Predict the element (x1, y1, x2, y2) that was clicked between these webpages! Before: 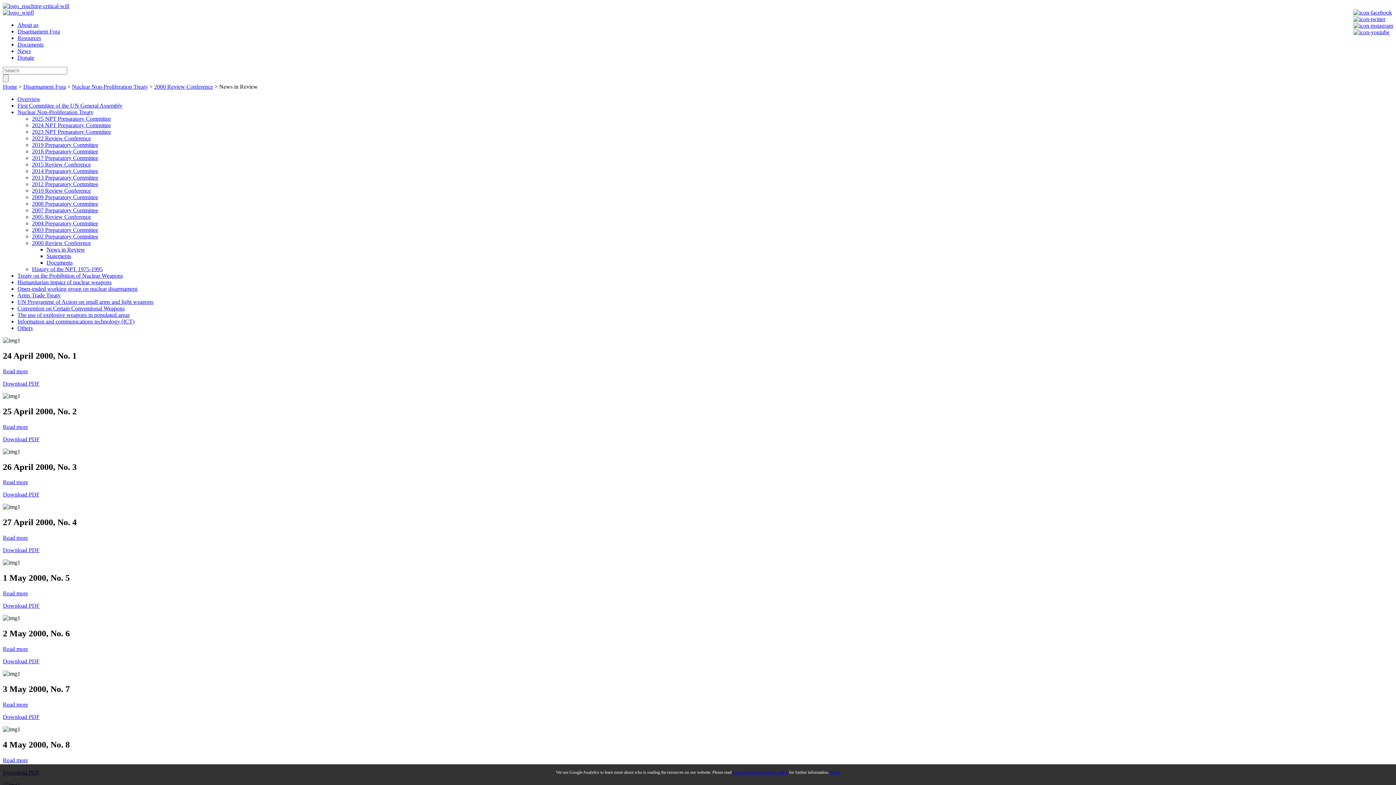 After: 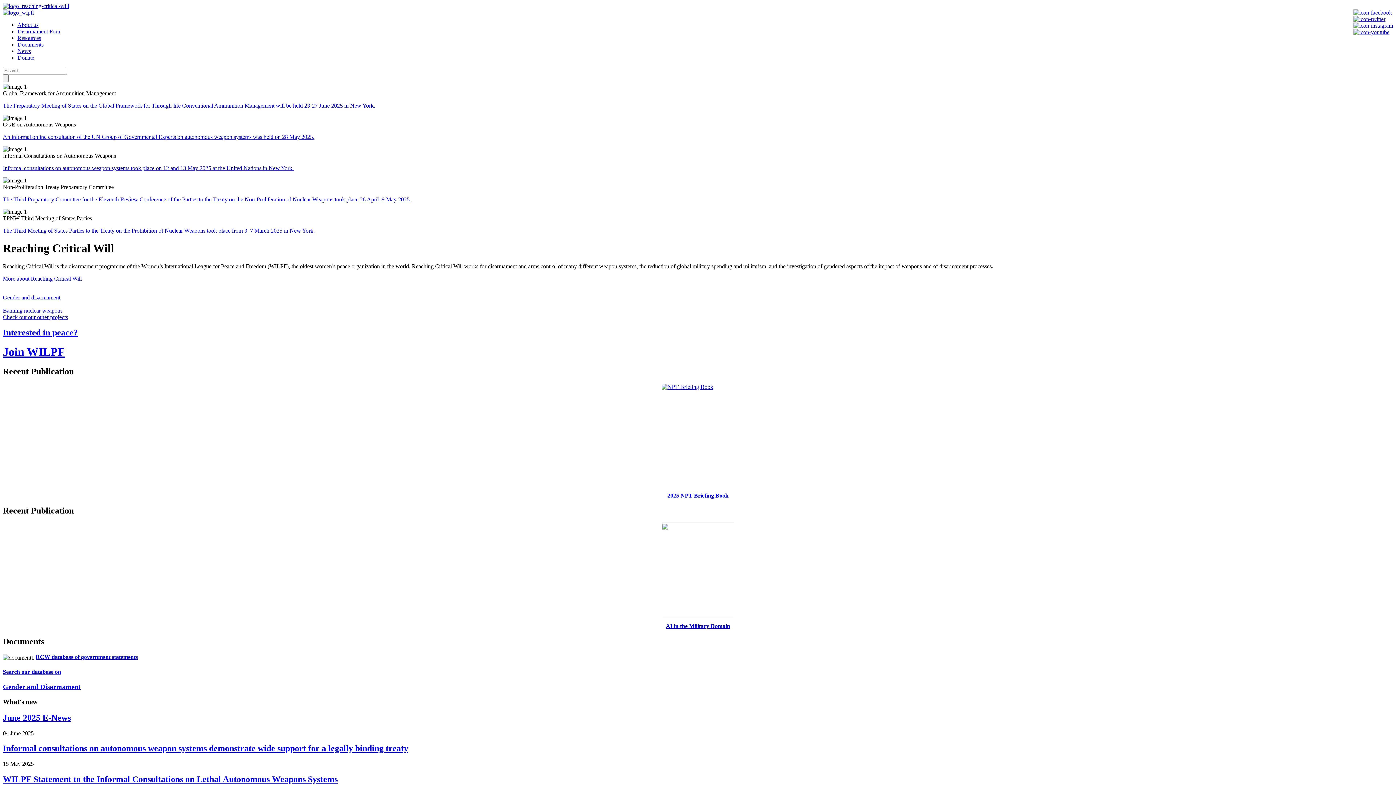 Action: bbox: (2, 2, 69, 9)